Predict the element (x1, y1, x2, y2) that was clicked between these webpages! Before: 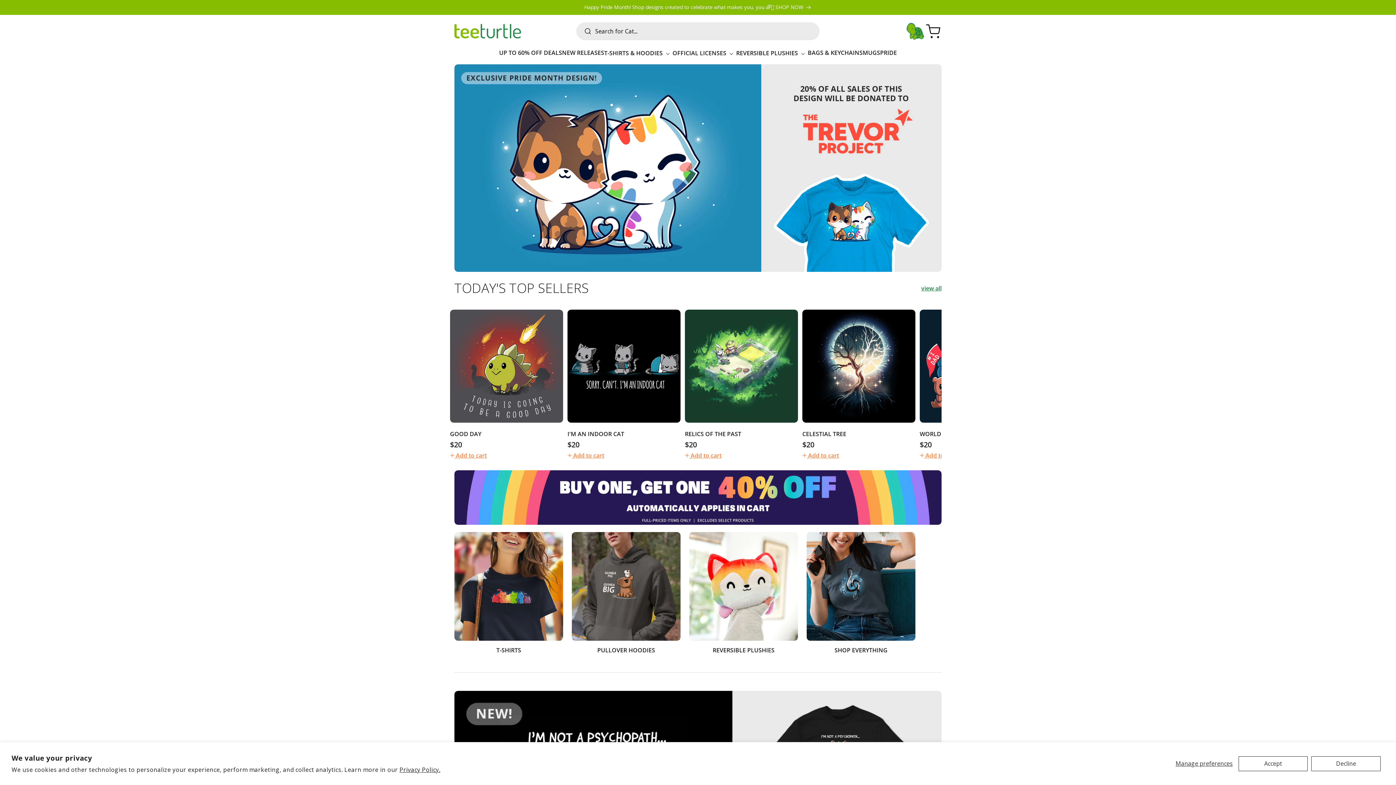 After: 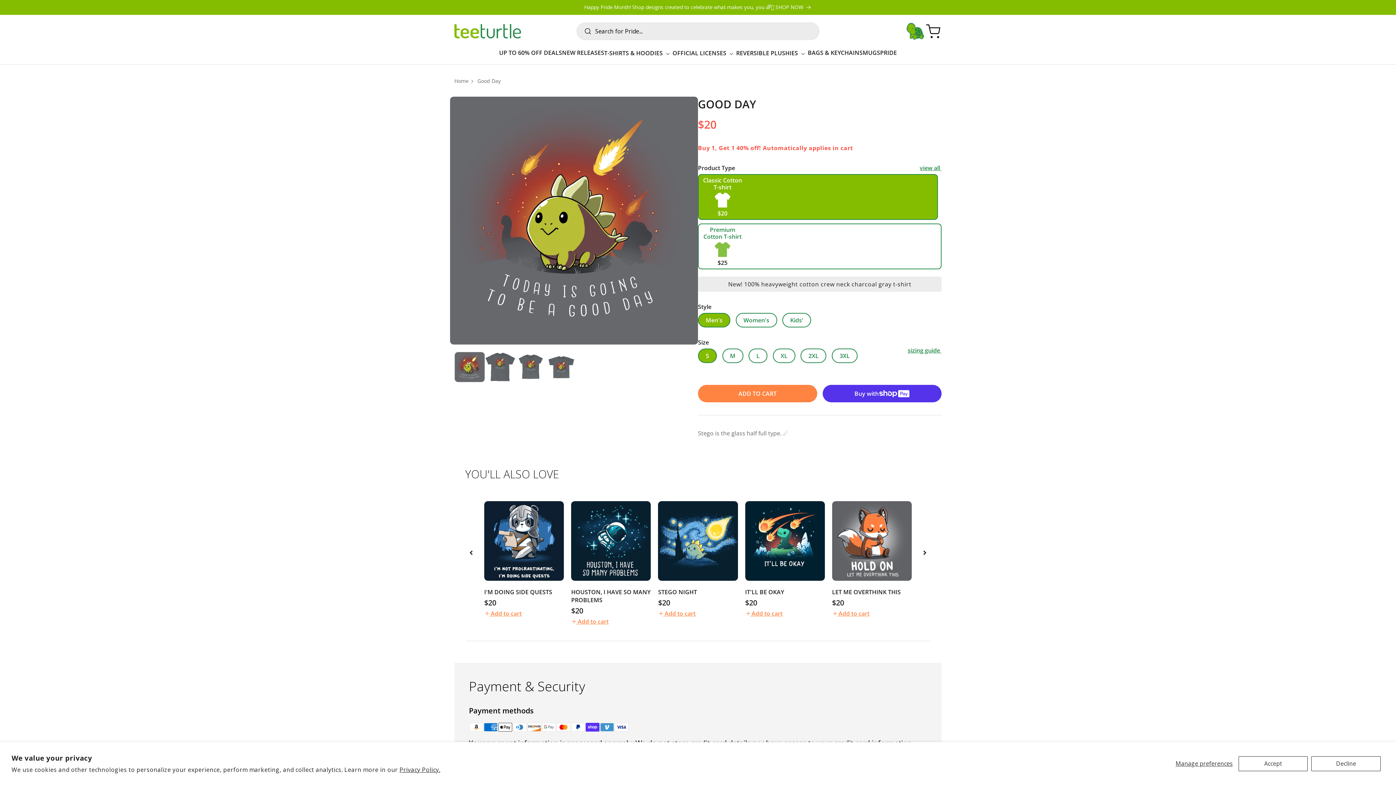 Action: label: GOOD DAY bbox: (450, 430, 563, 438)